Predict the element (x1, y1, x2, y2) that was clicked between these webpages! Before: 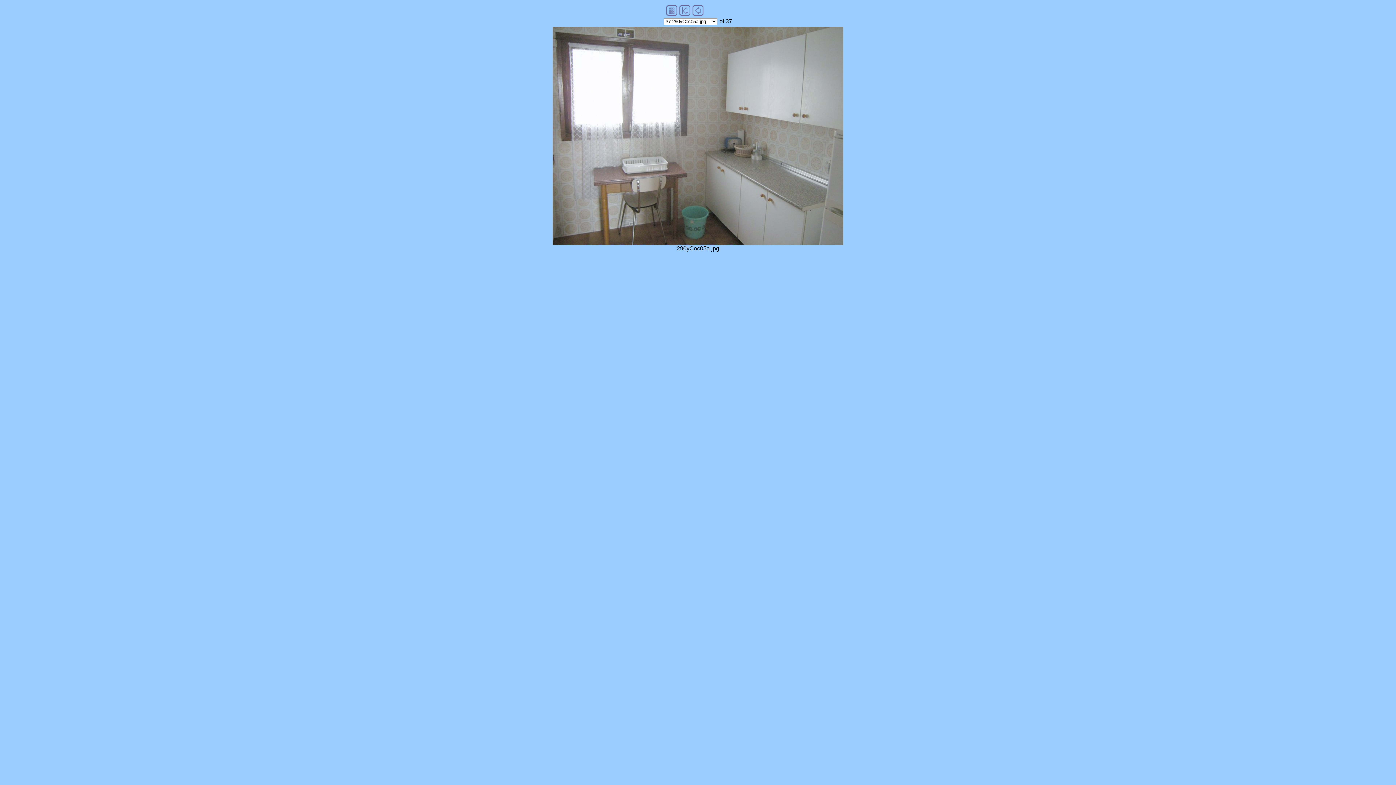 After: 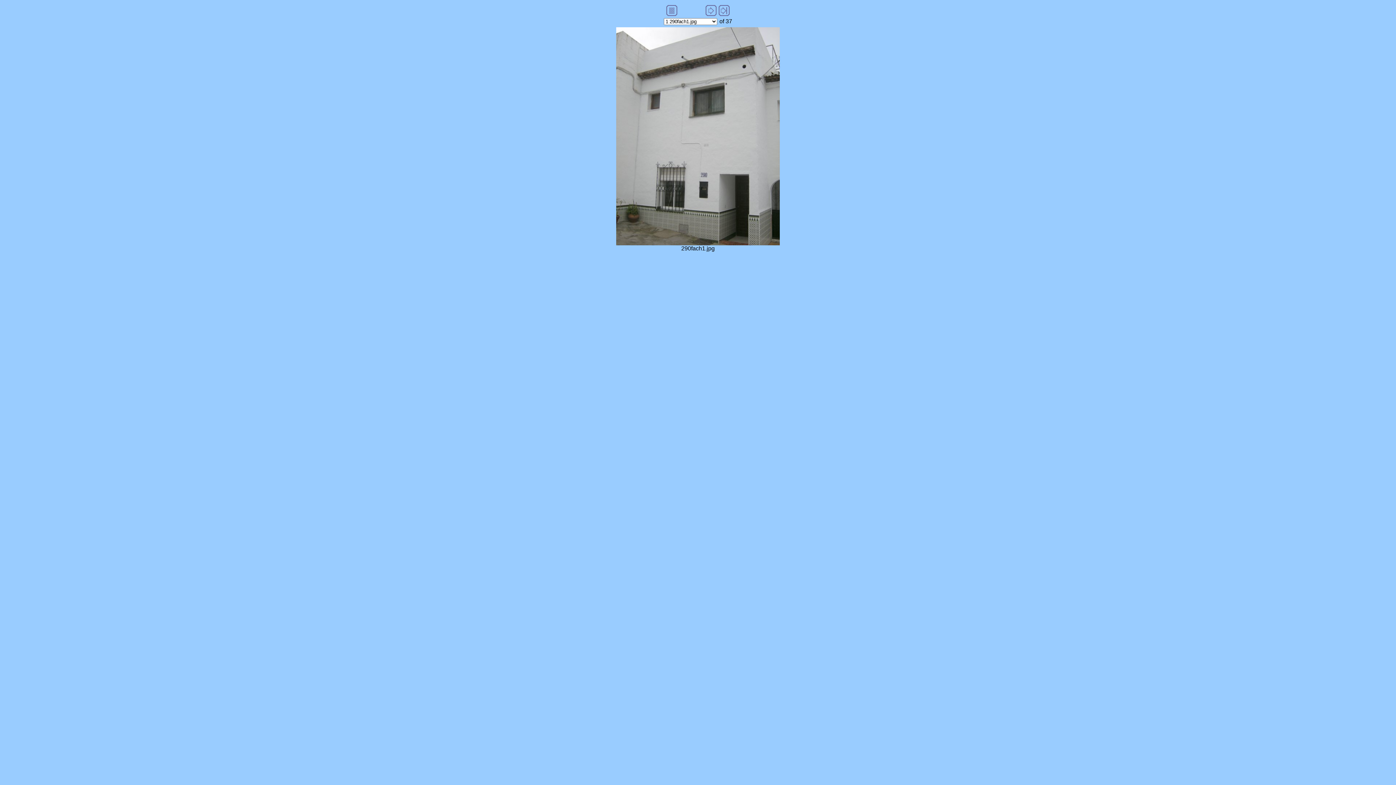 Action: bbox: (679, 10, 690, 17)